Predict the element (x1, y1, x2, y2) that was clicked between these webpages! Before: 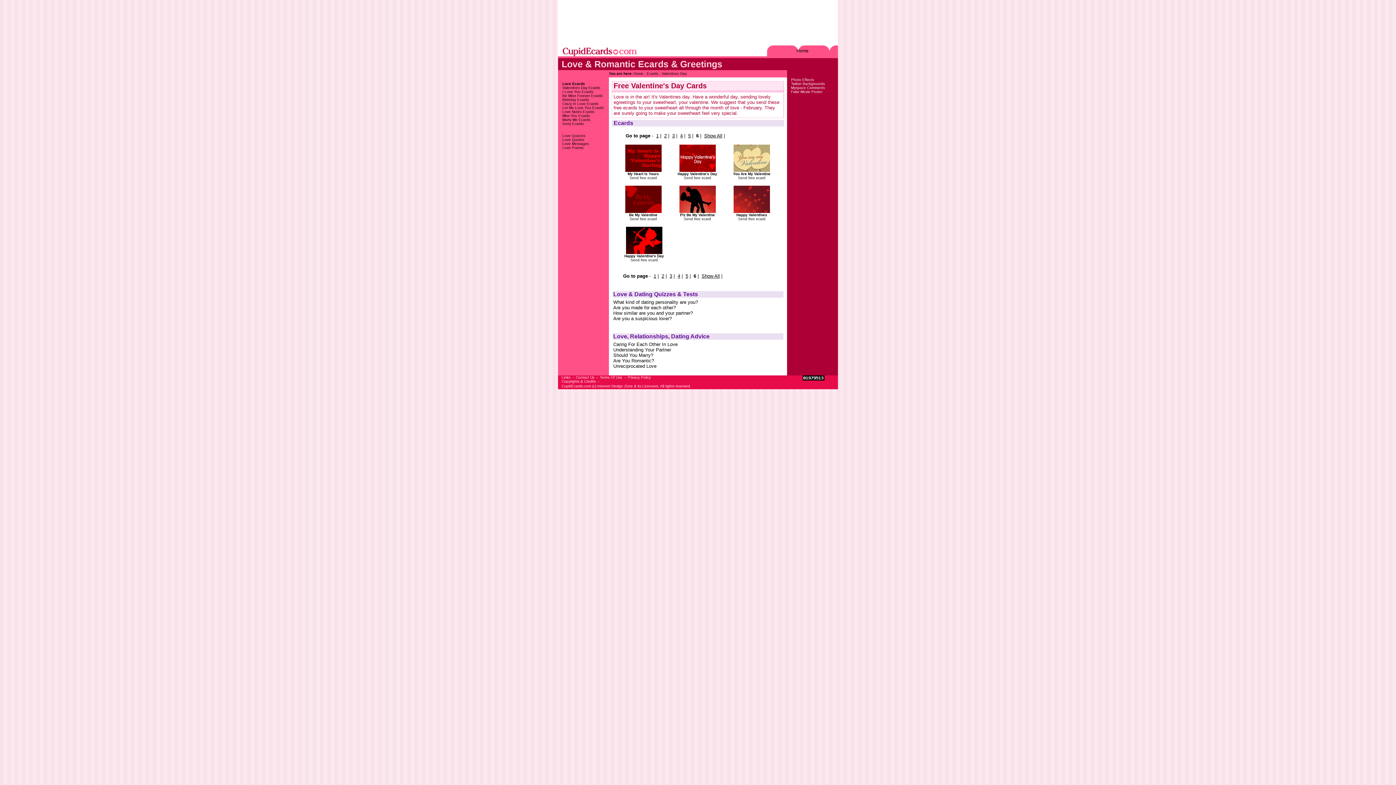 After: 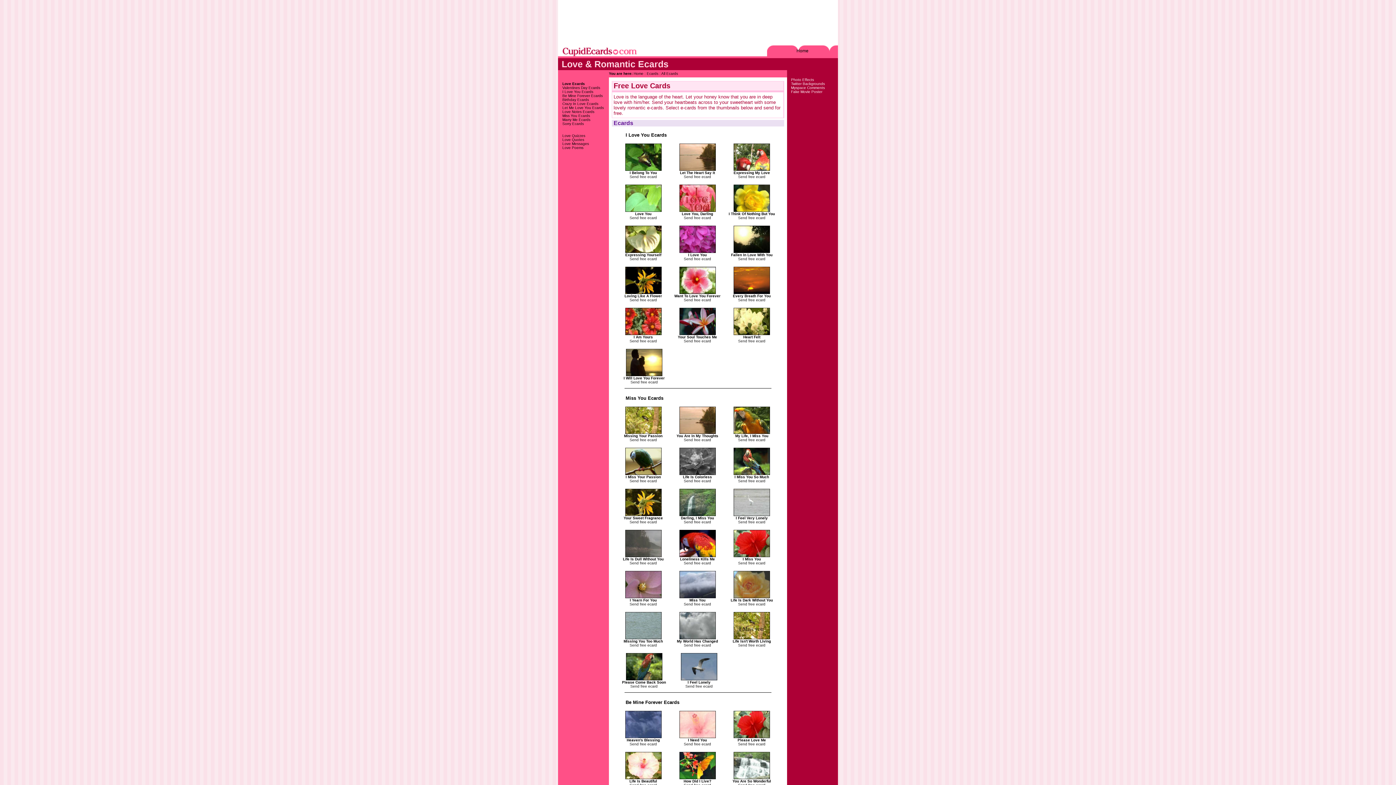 Action: bbox: (646, 71, 658, 75) label: Ecards